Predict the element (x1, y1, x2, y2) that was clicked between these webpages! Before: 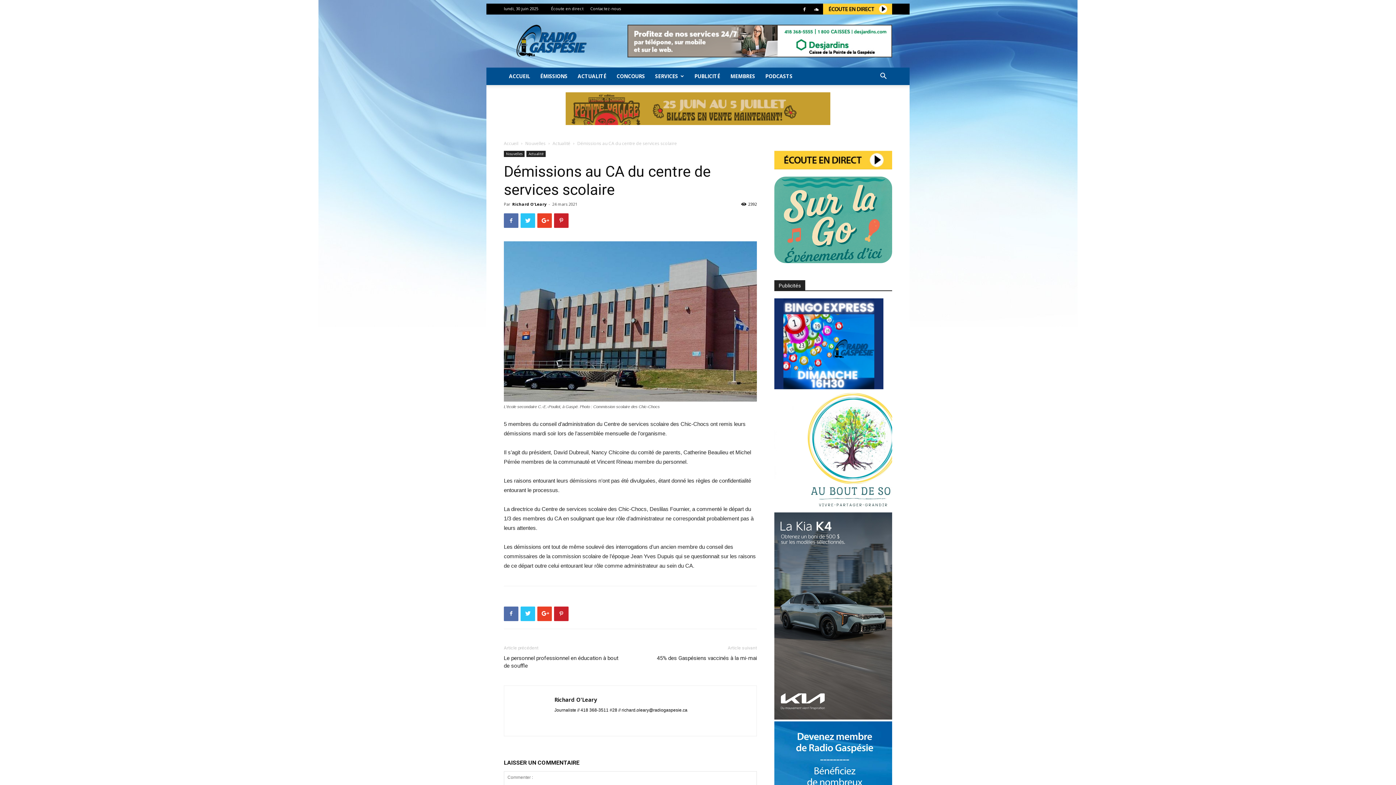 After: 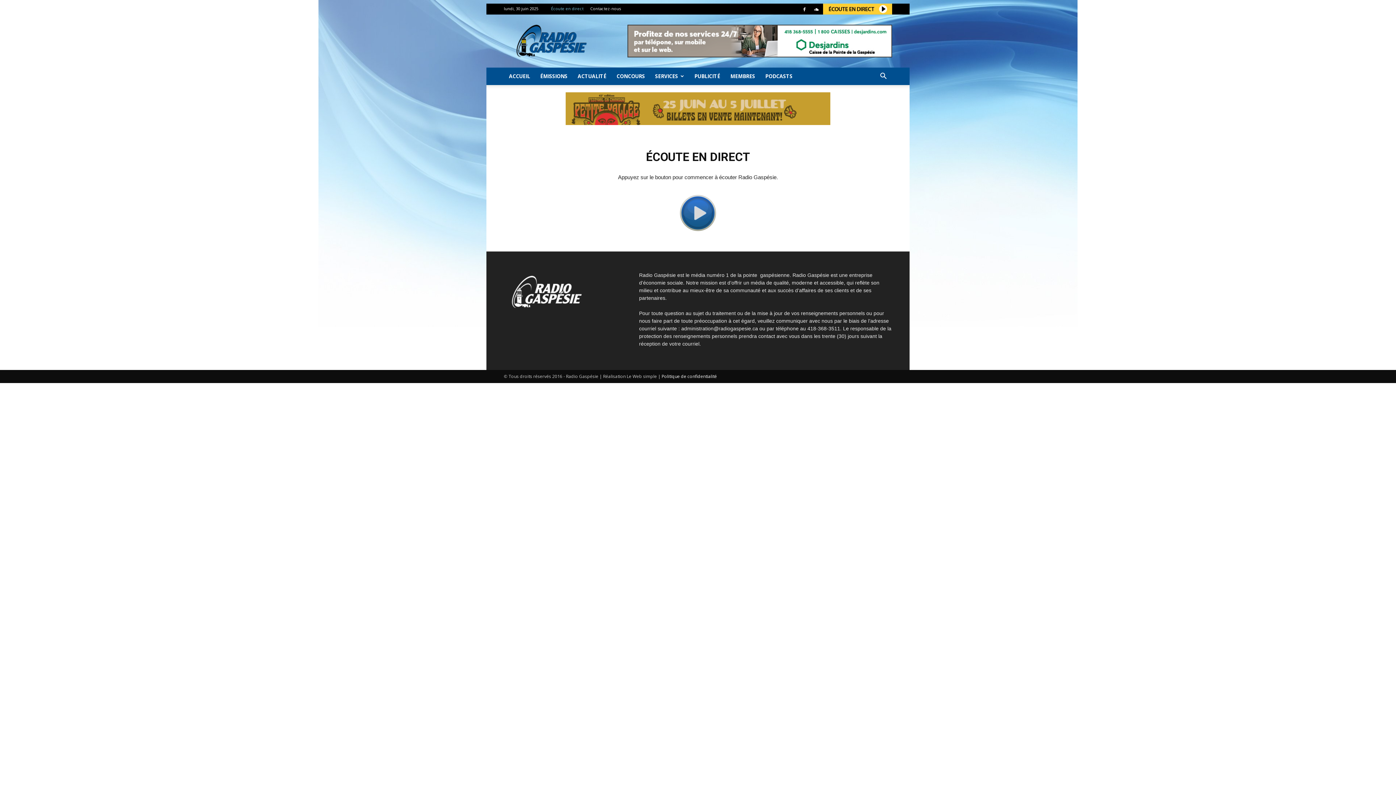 Action: label: Écoute en direct bbox: (551, 5, 583, 11)